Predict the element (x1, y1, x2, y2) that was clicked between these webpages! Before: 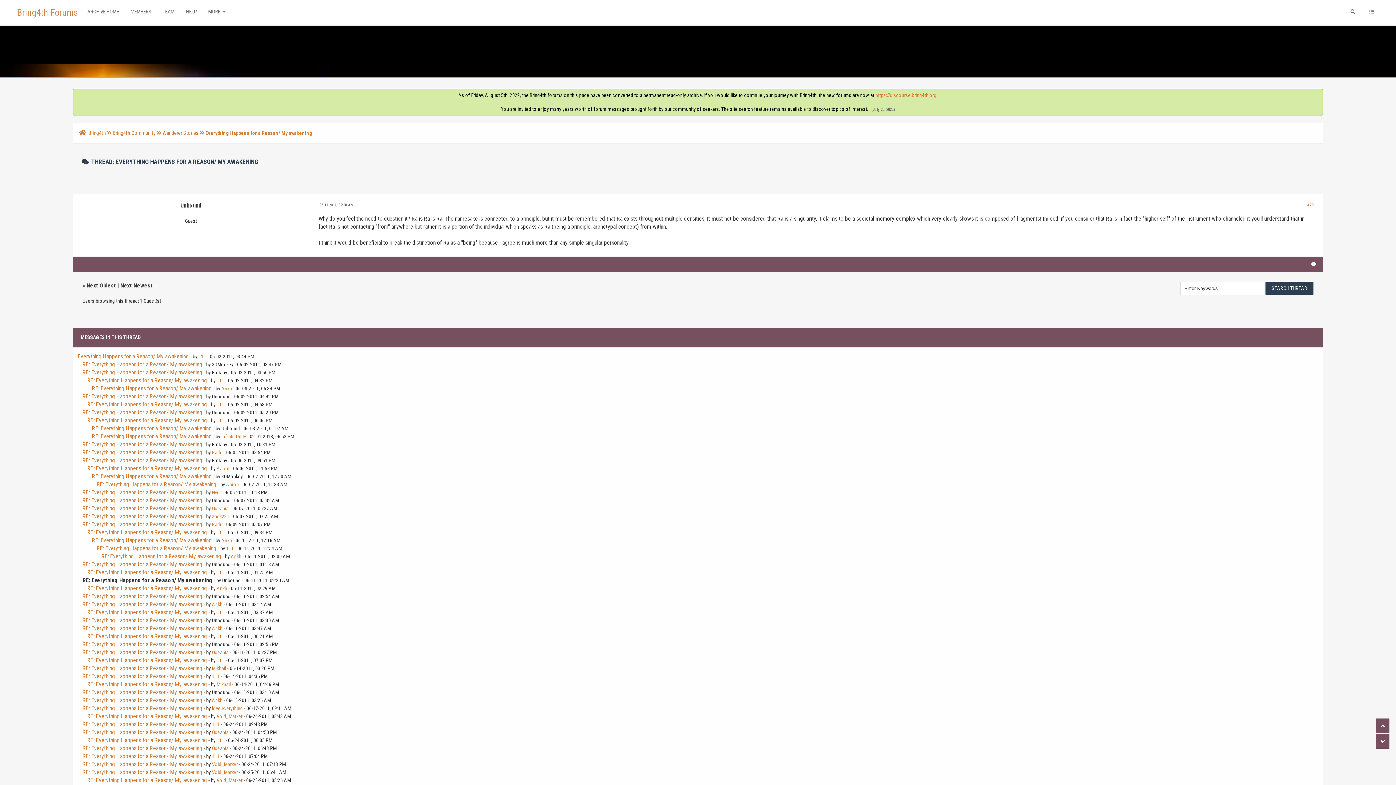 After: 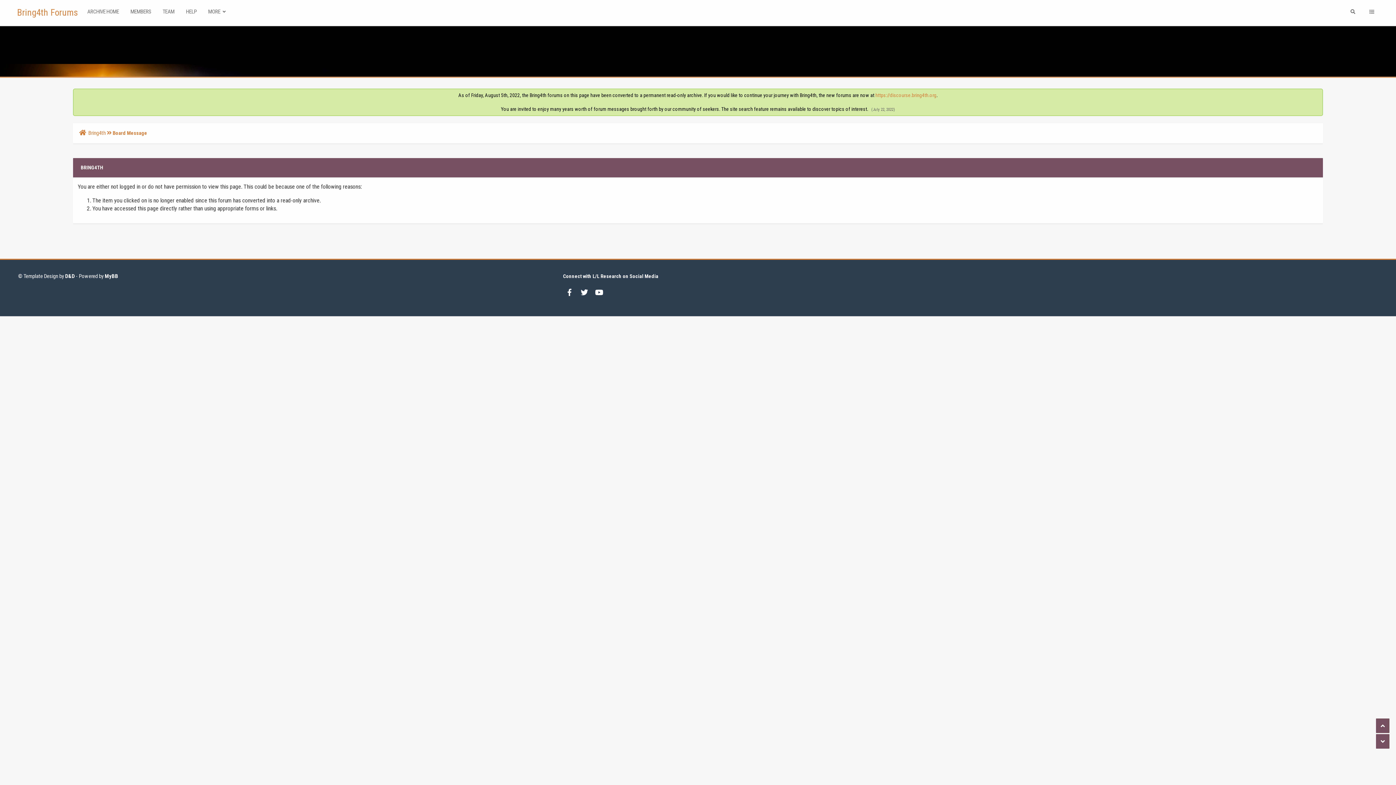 Action: label: Nyu bbox: (212, 489, 219, 495)